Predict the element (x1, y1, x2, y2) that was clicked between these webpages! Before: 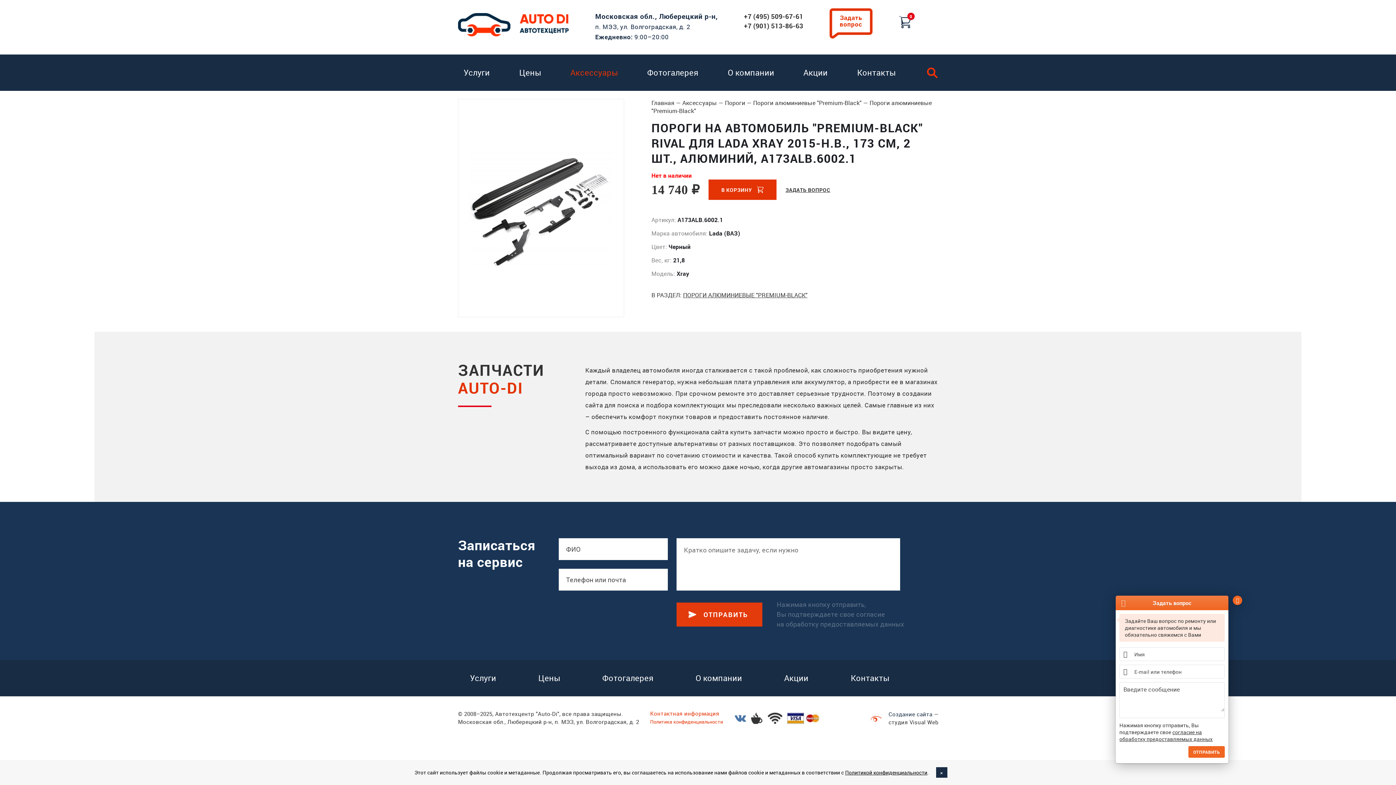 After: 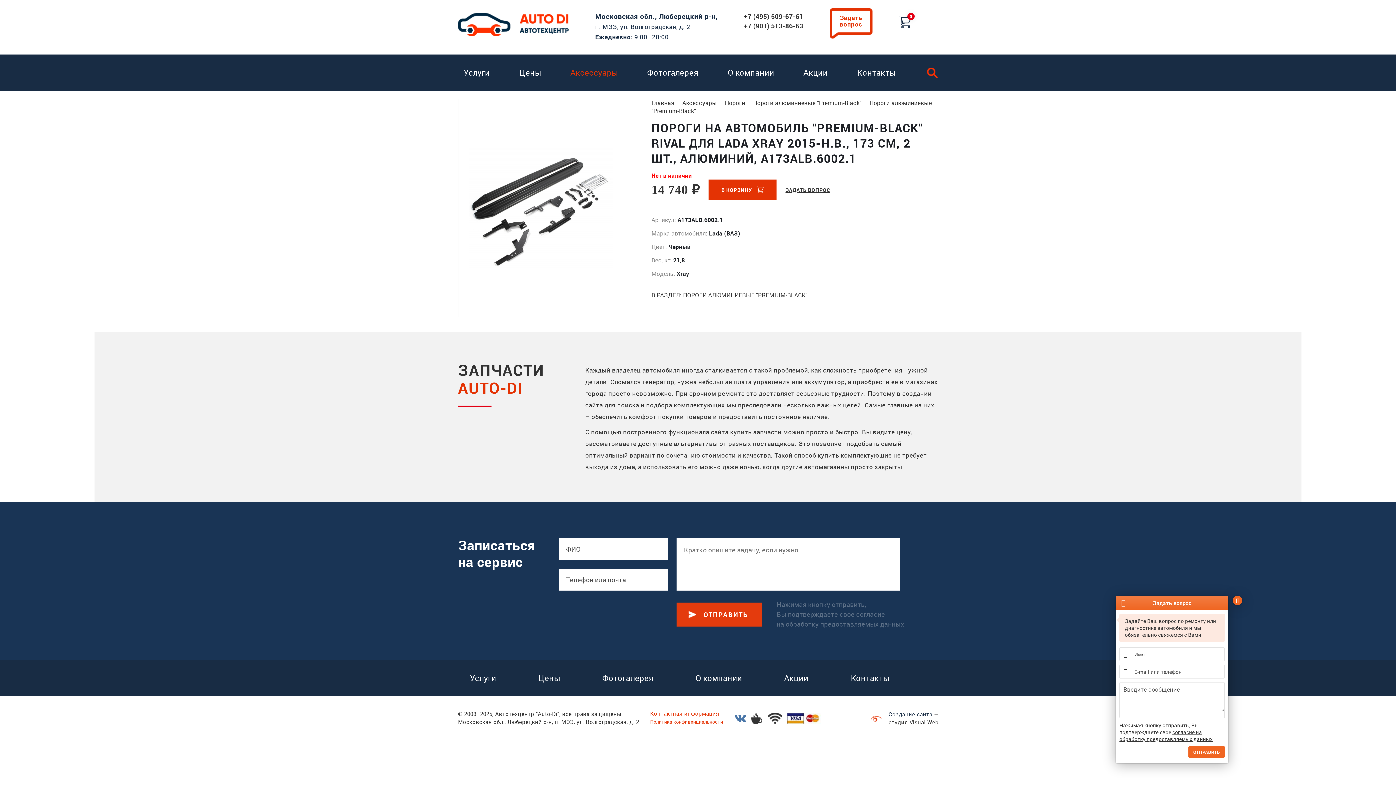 Action: label: + bbox: (936, 767, 947, 778)